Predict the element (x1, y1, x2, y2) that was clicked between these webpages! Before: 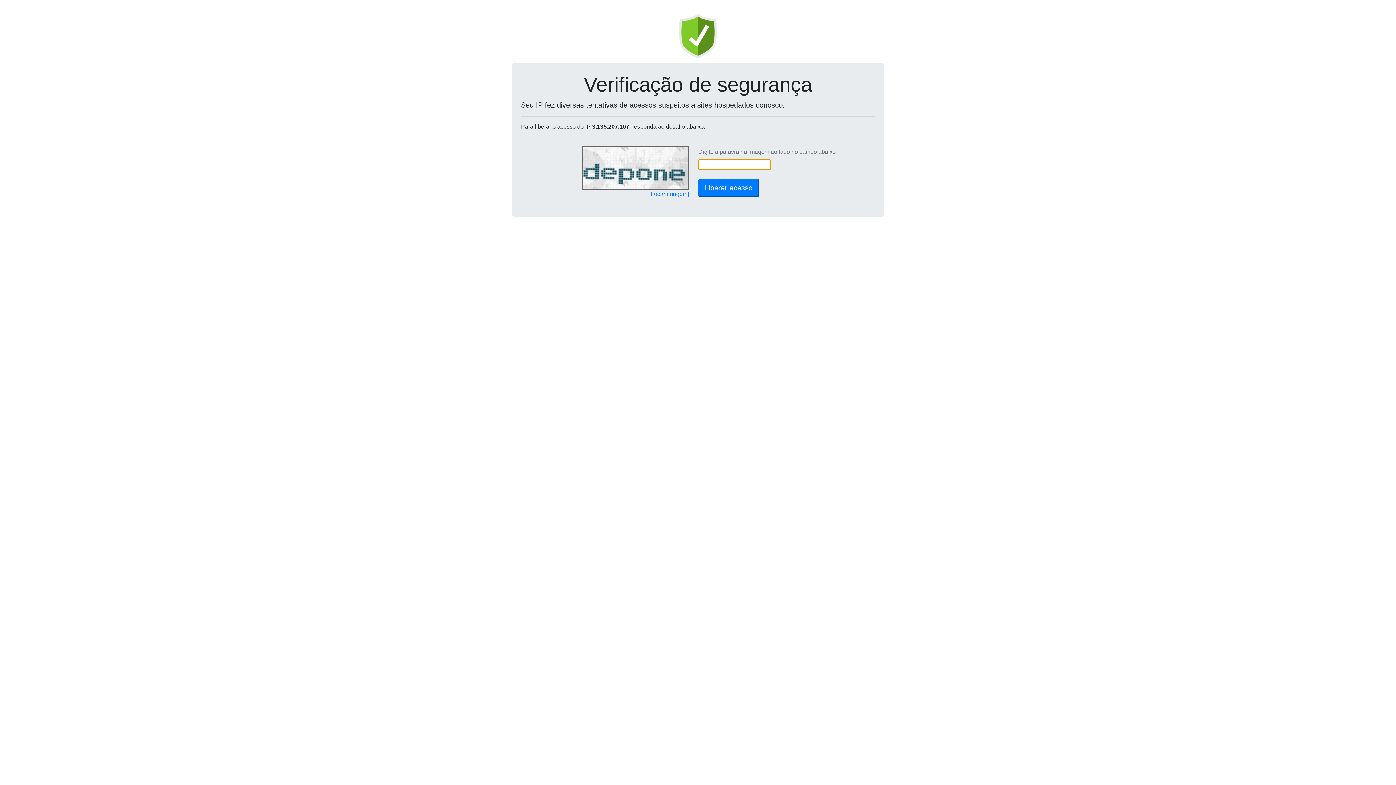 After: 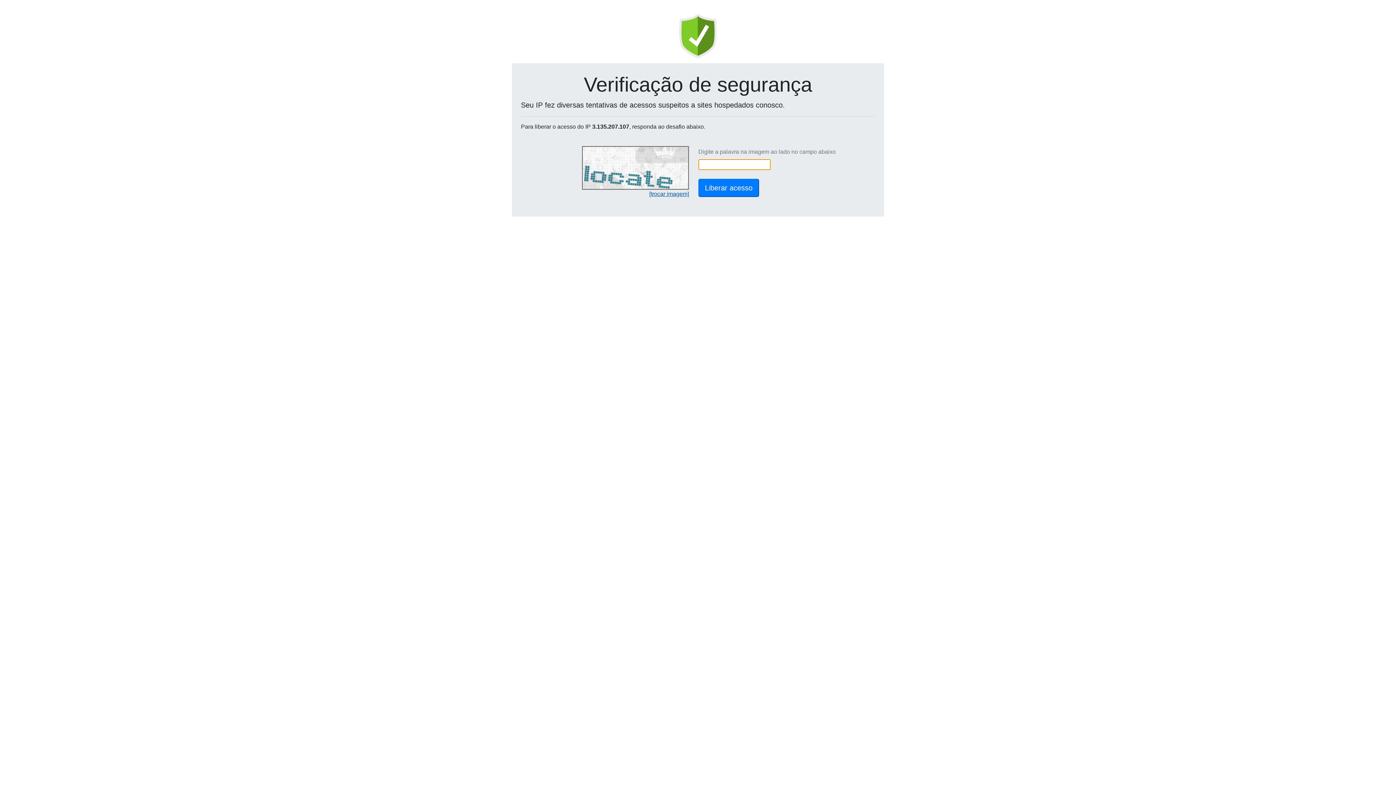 Action: label: [trocar imagem] bbox: (649, 190, 689, 197)